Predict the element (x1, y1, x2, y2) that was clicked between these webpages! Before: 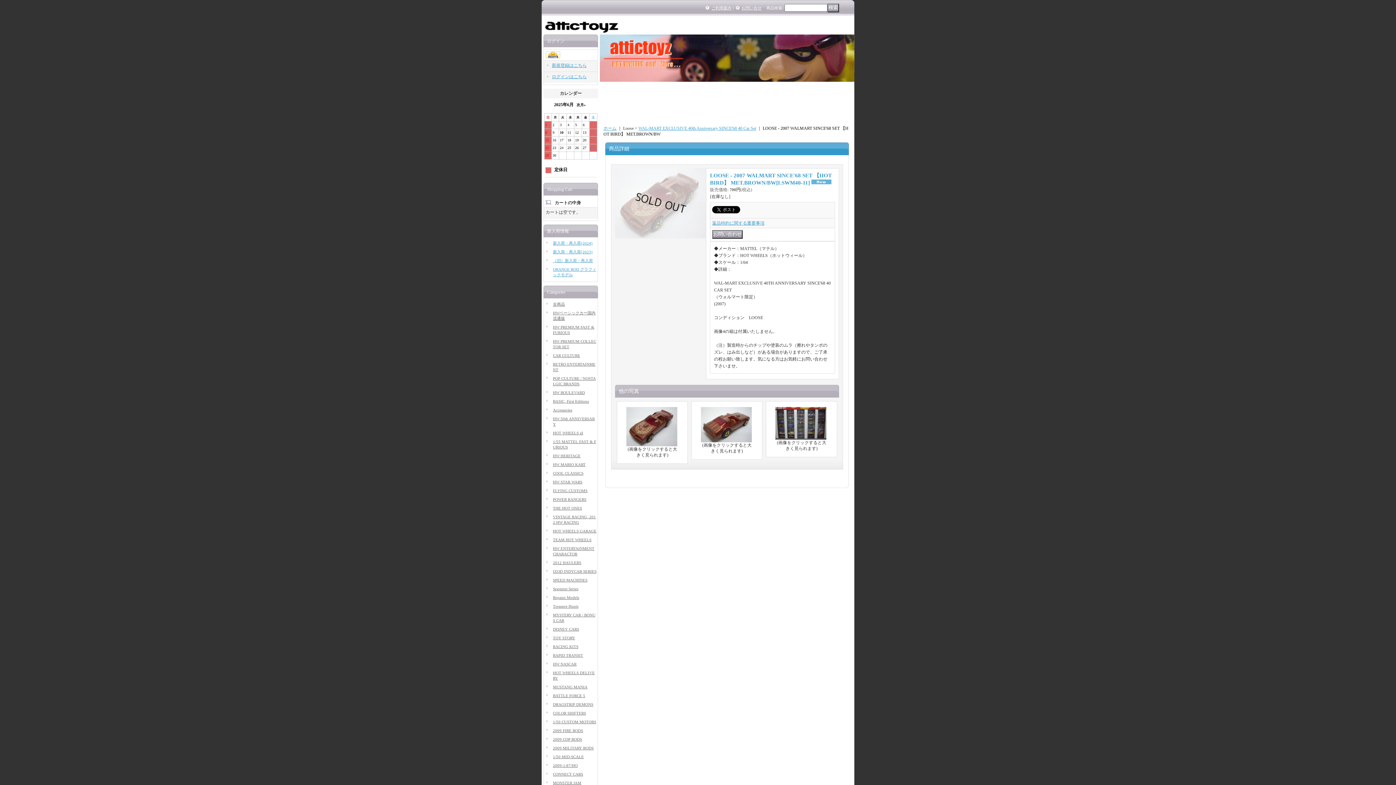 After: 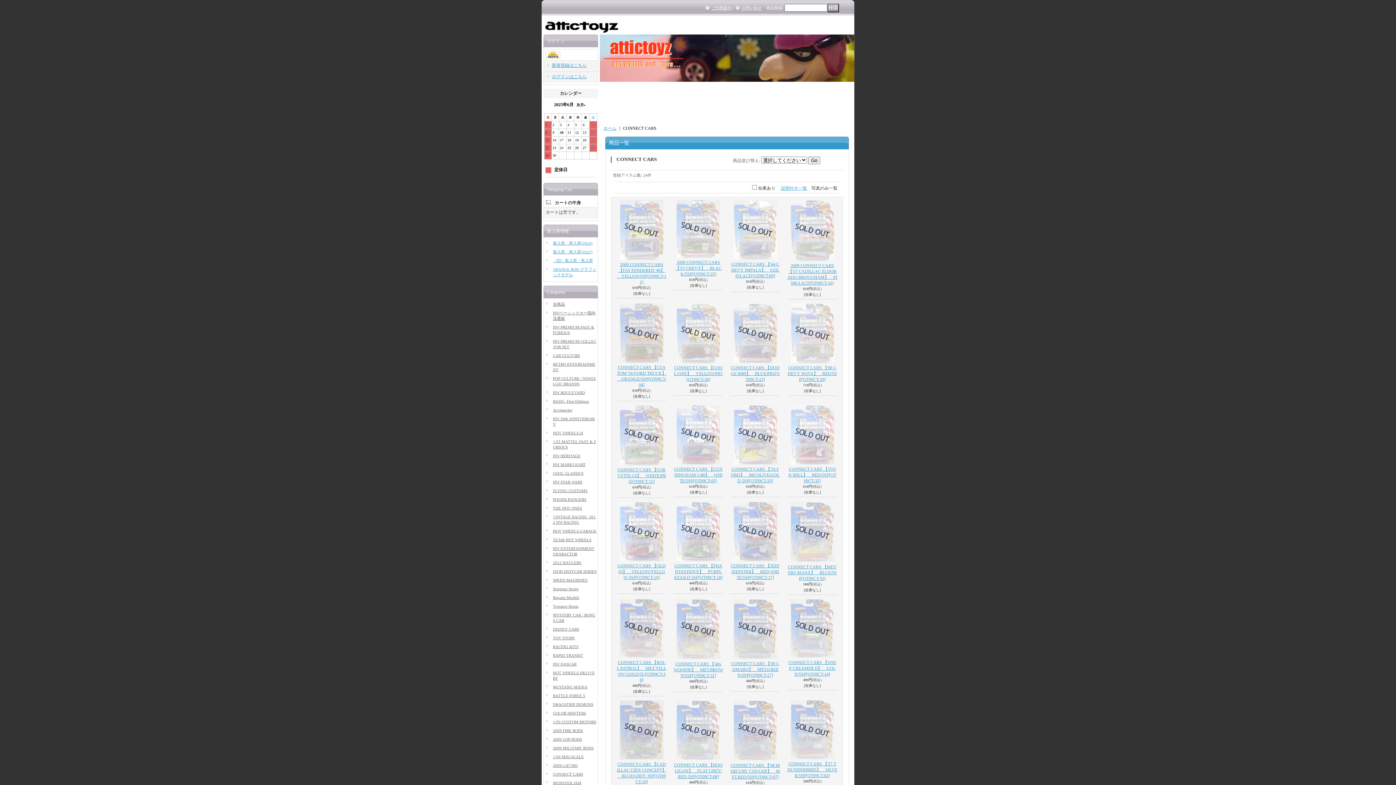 Action: bbox: (553, 772, 583, 776) label: CONNECT CARS